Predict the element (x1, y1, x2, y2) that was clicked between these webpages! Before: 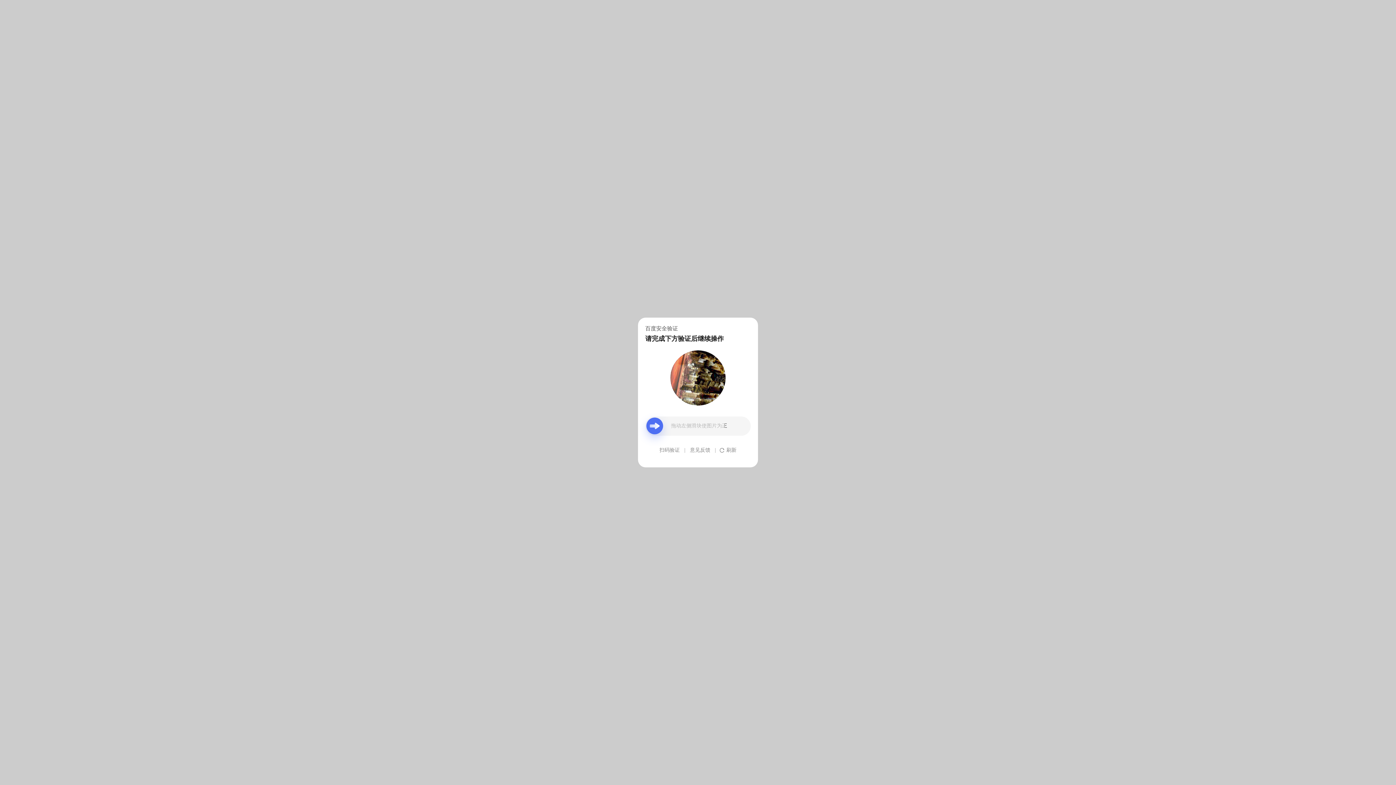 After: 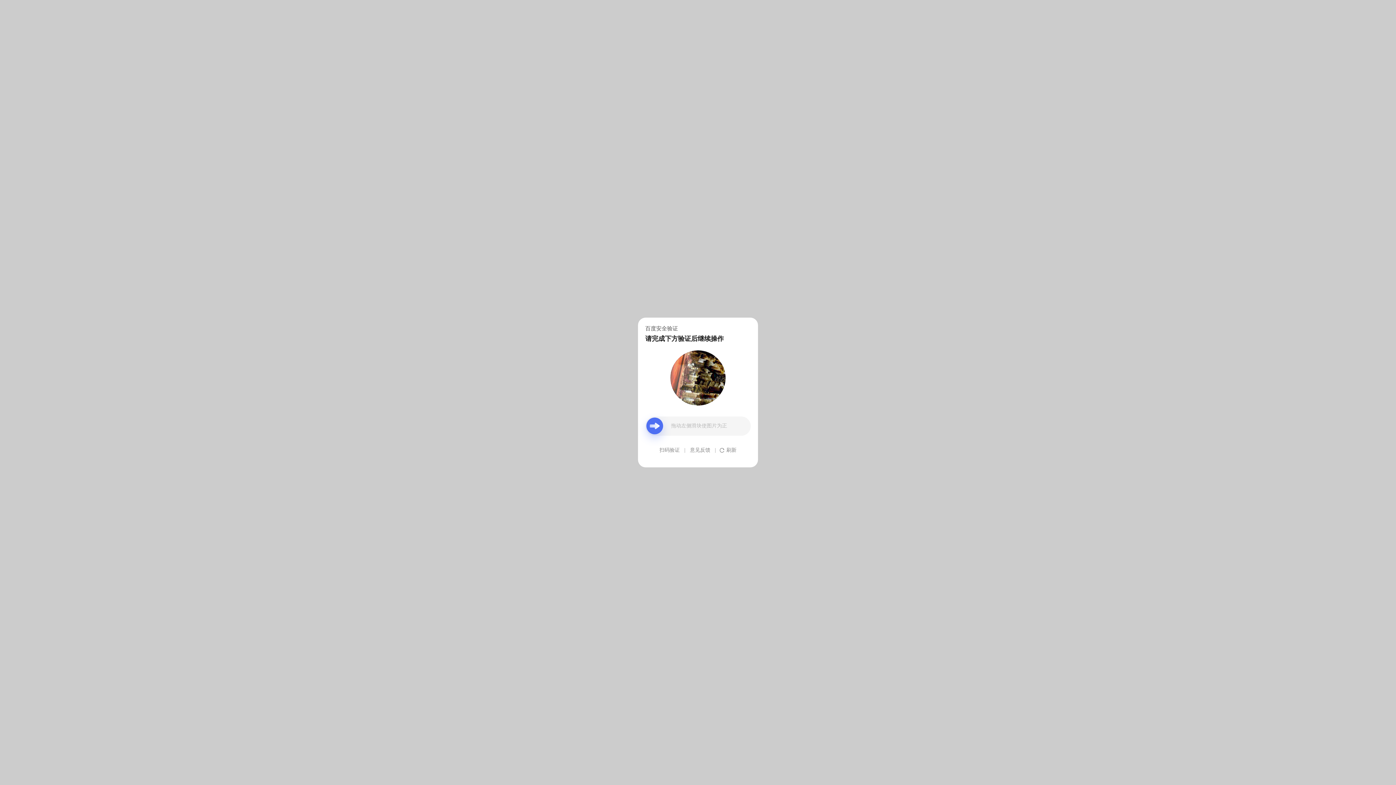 Action: bbox: (690, 439, 710, 461) label: 意见反馈